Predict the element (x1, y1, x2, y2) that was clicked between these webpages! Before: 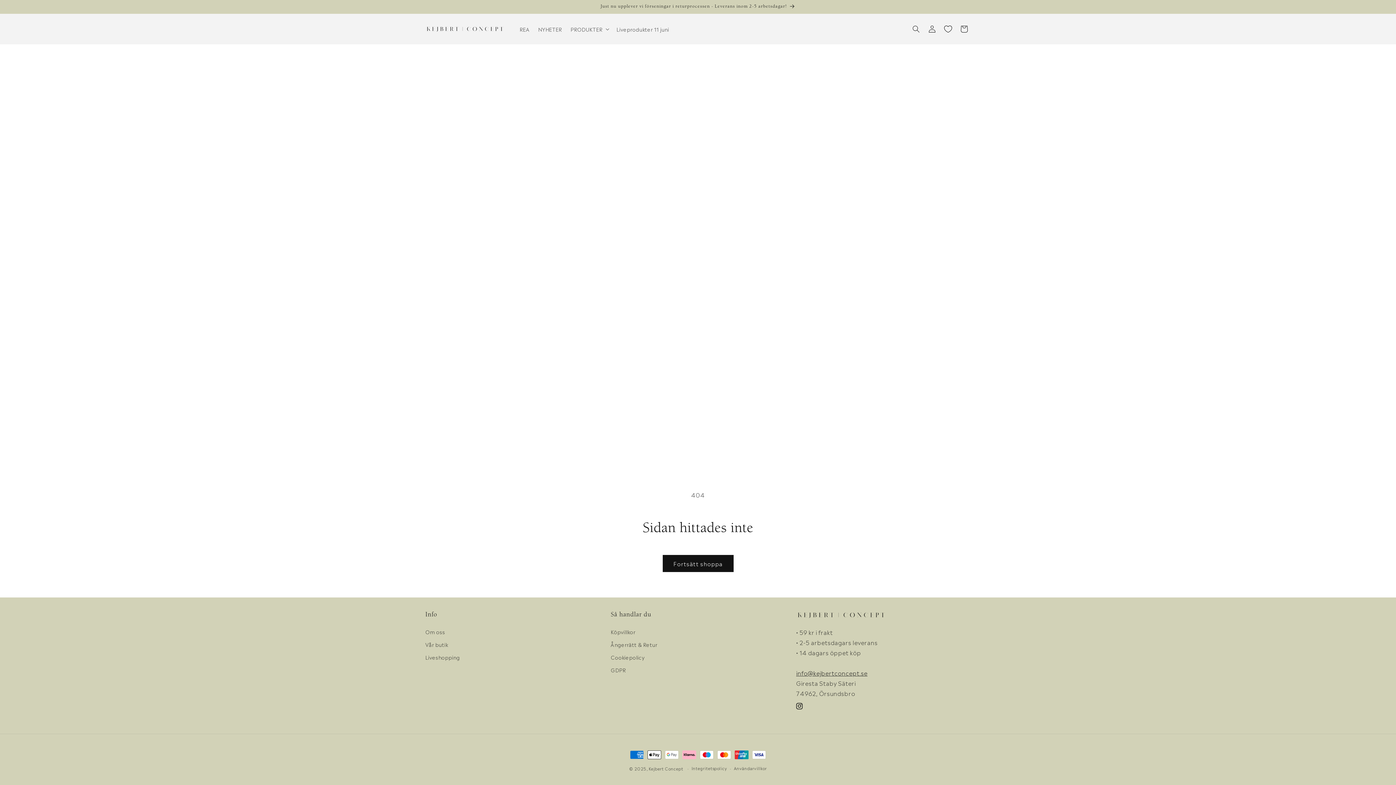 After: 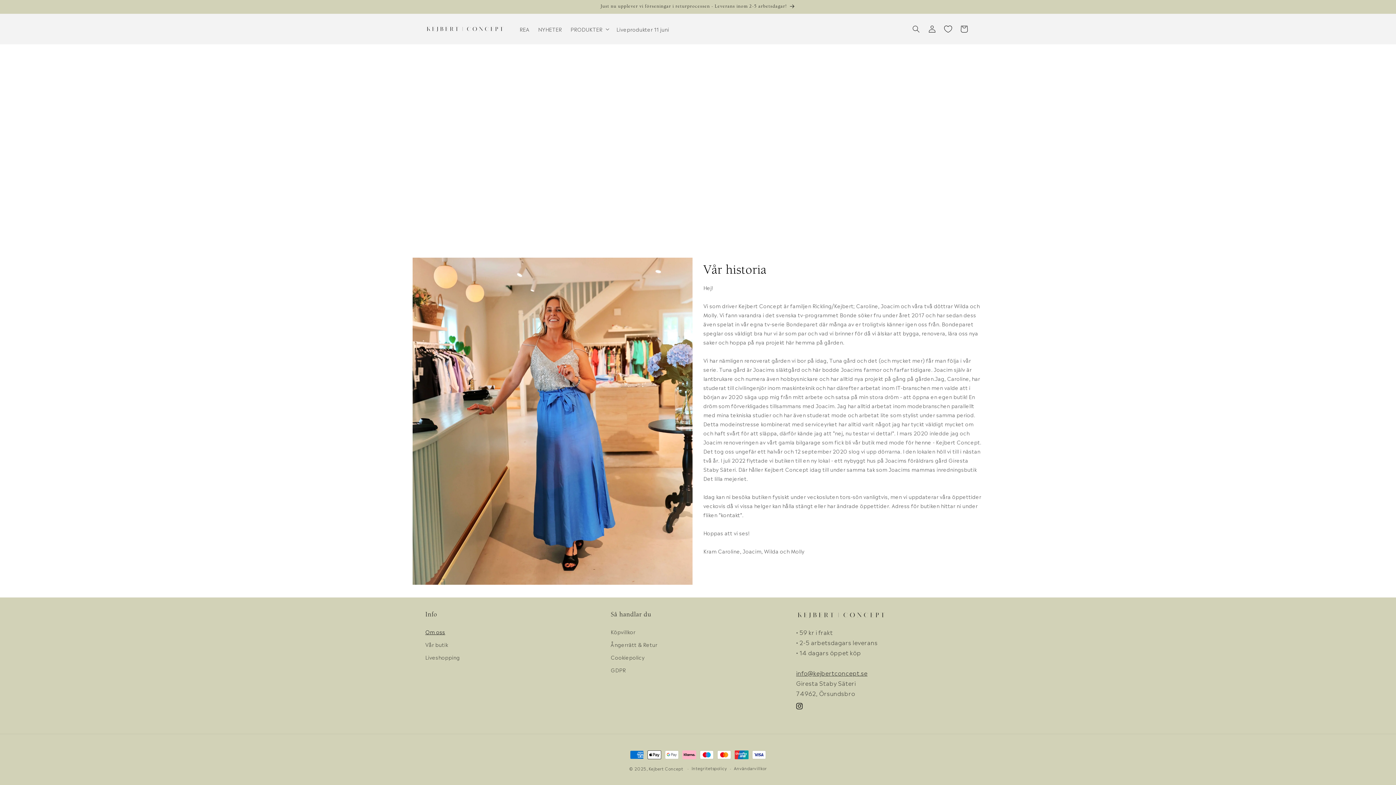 Action: label: Om oss bbox: (425, 627, 445, 638)